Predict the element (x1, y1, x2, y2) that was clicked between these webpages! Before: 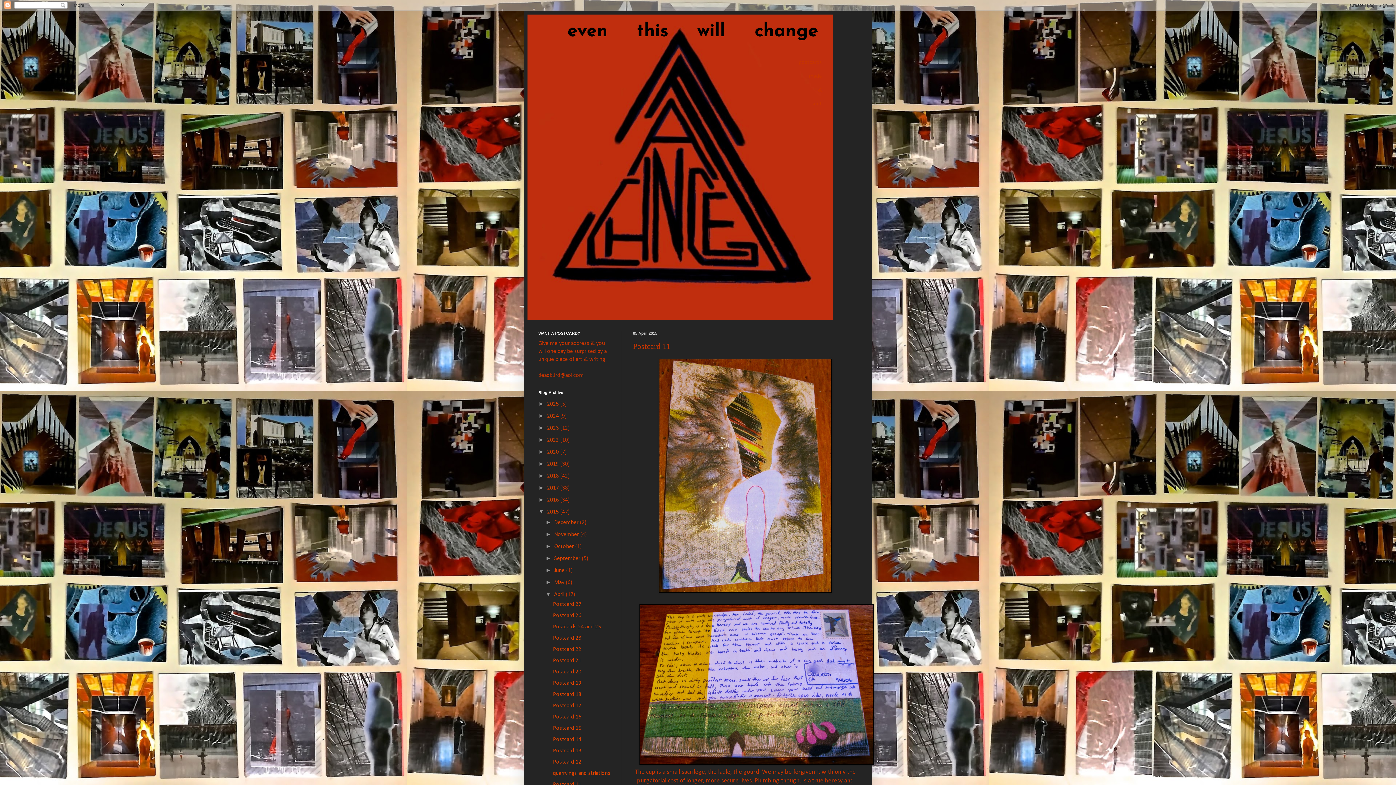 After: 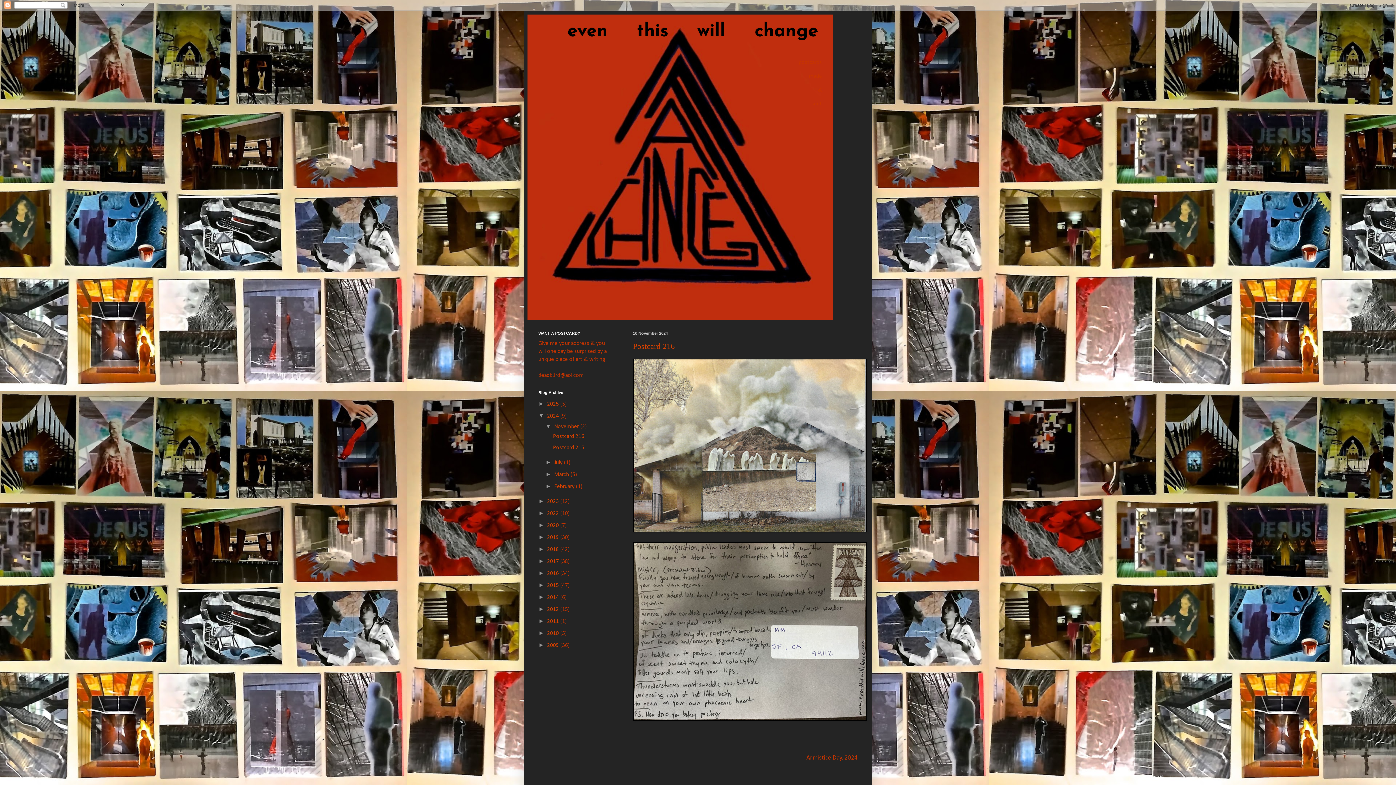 Action: label: 2024  bbox: (547, 413, 560, 419)